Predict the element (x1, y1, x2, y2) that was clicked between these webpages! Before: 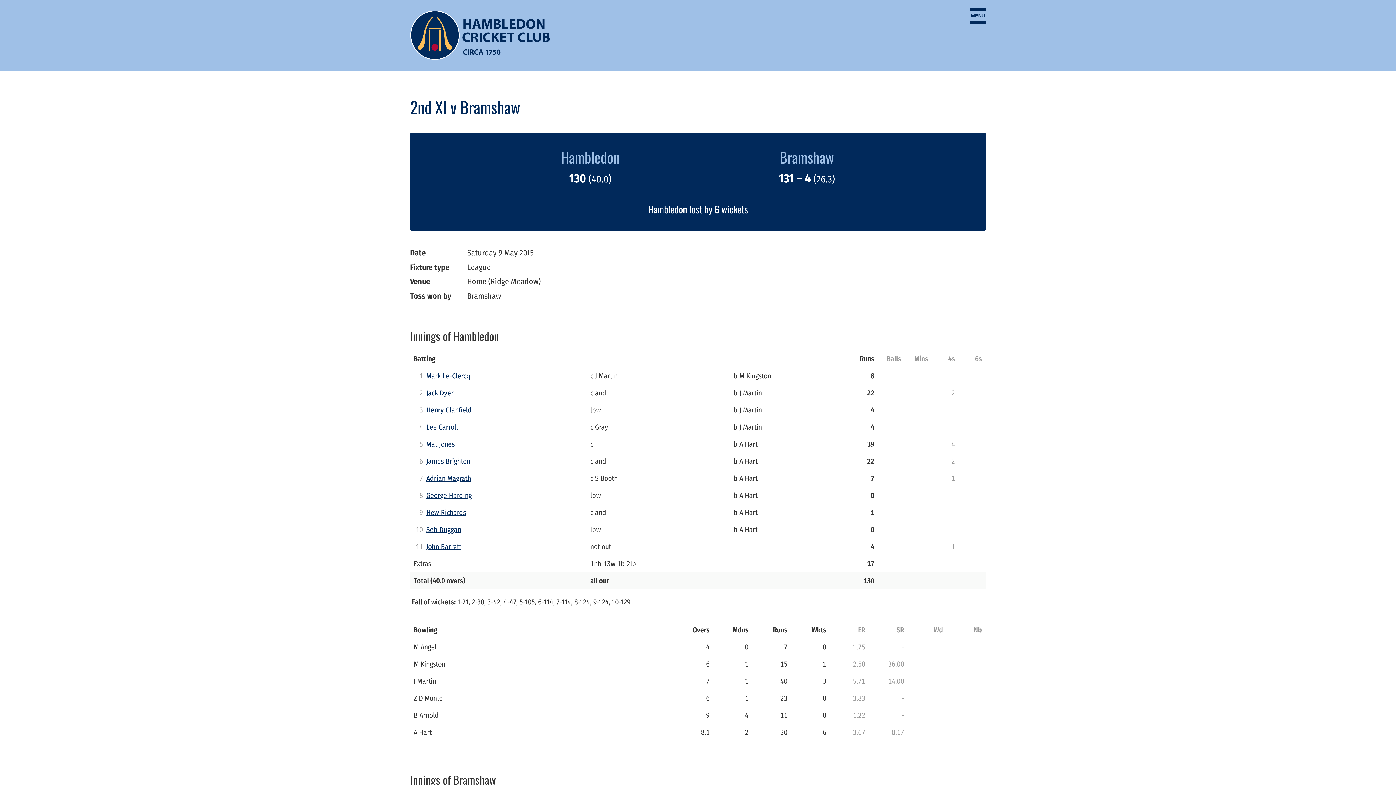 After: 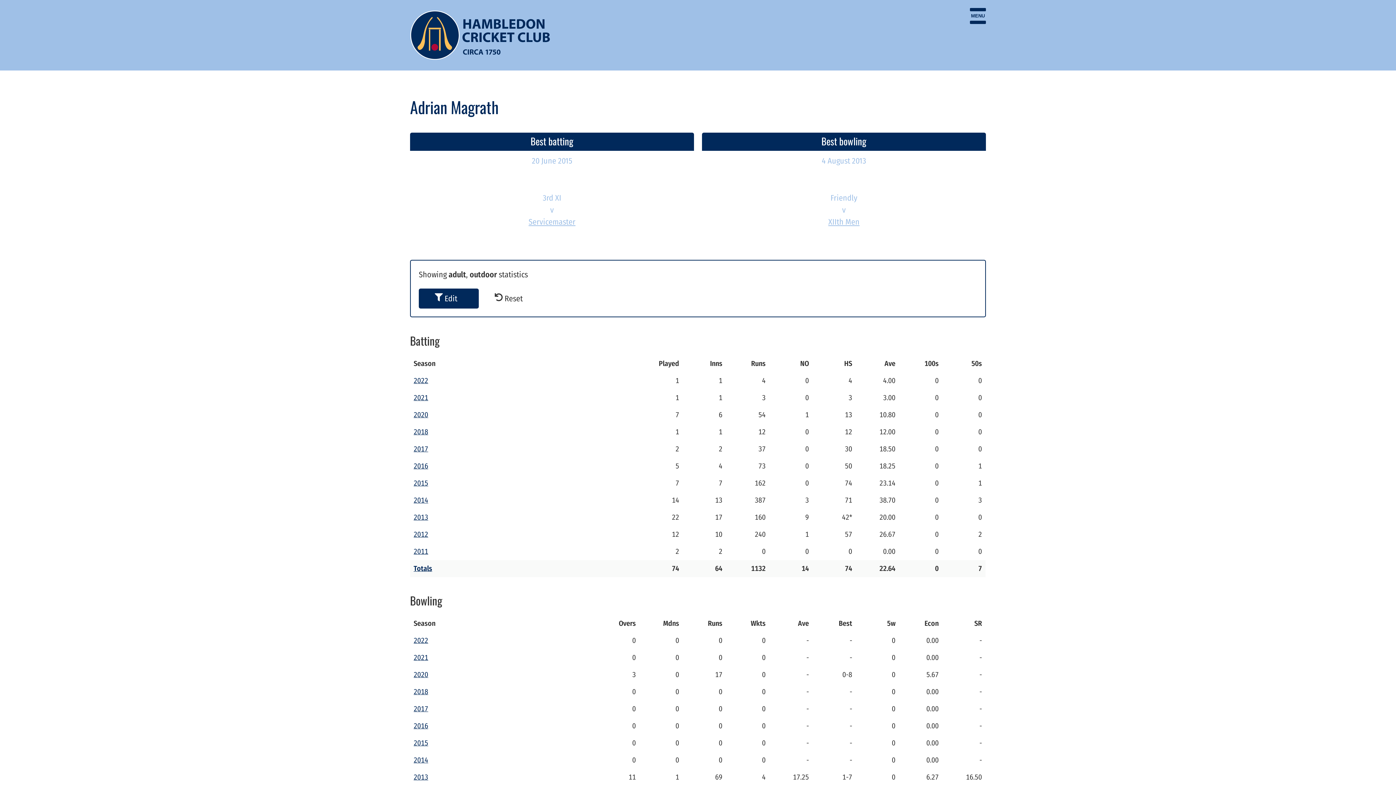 Action: label: Adrian Magrath bbox: (426, 474, 471, 482)